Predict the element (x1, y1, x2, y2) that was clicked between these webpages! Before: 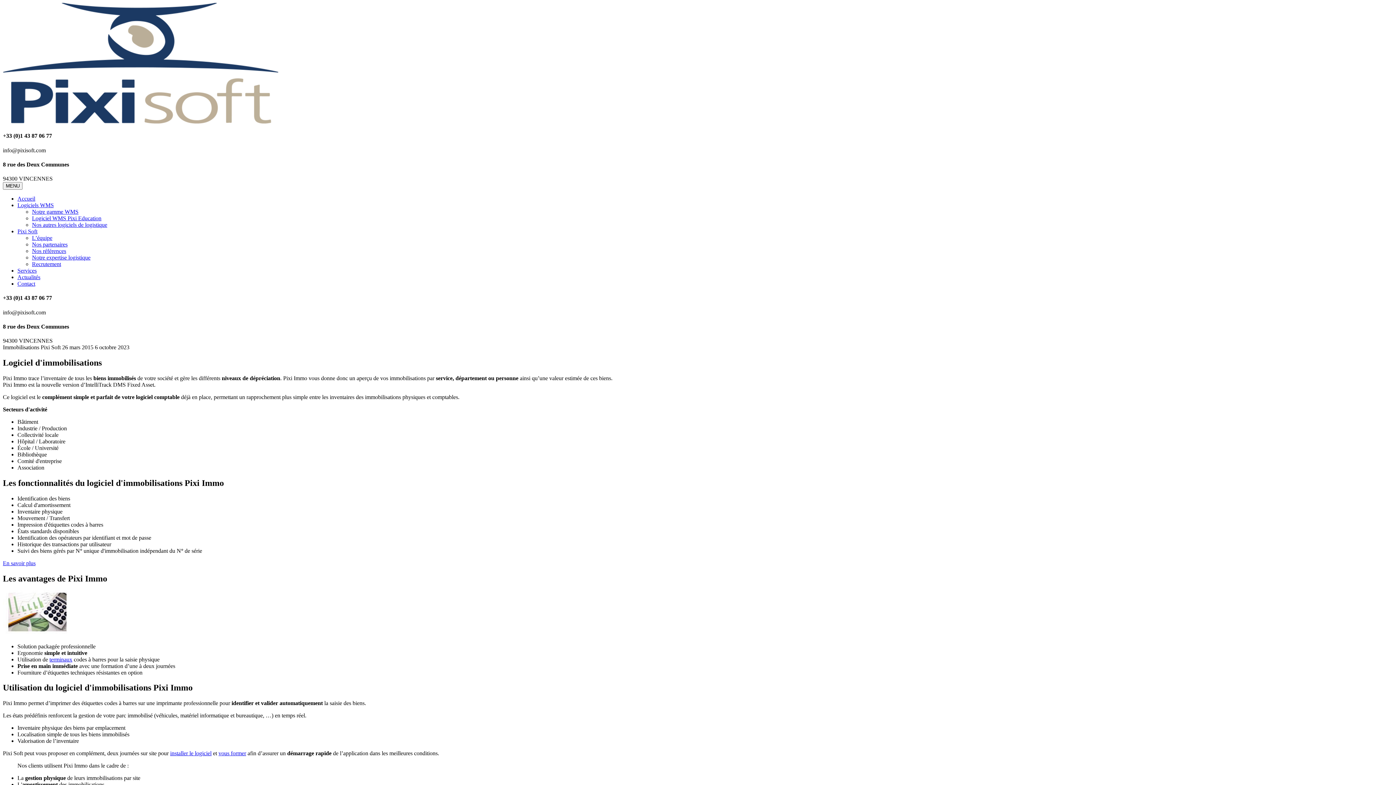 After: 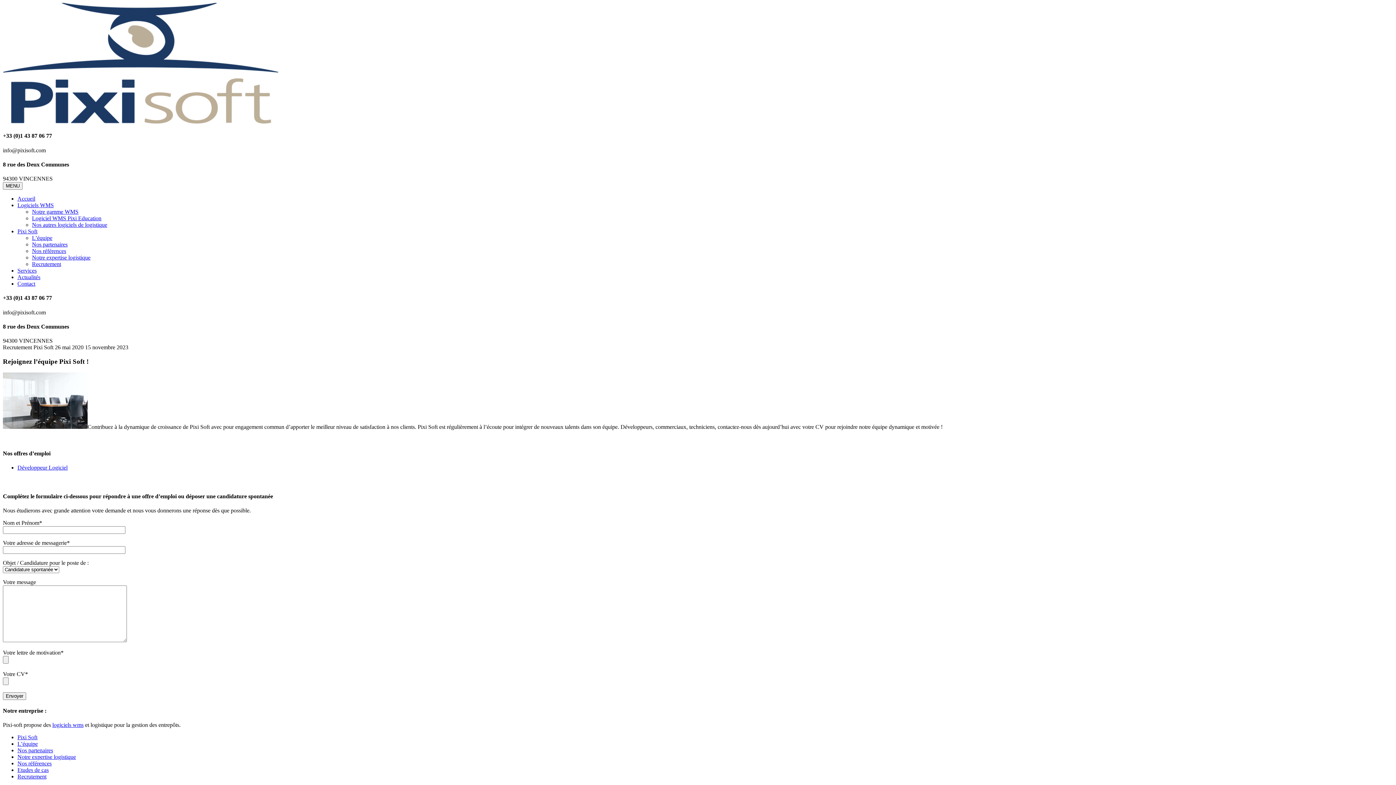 Action: bbox: (32, 261, 61, 267) label: Recrutement